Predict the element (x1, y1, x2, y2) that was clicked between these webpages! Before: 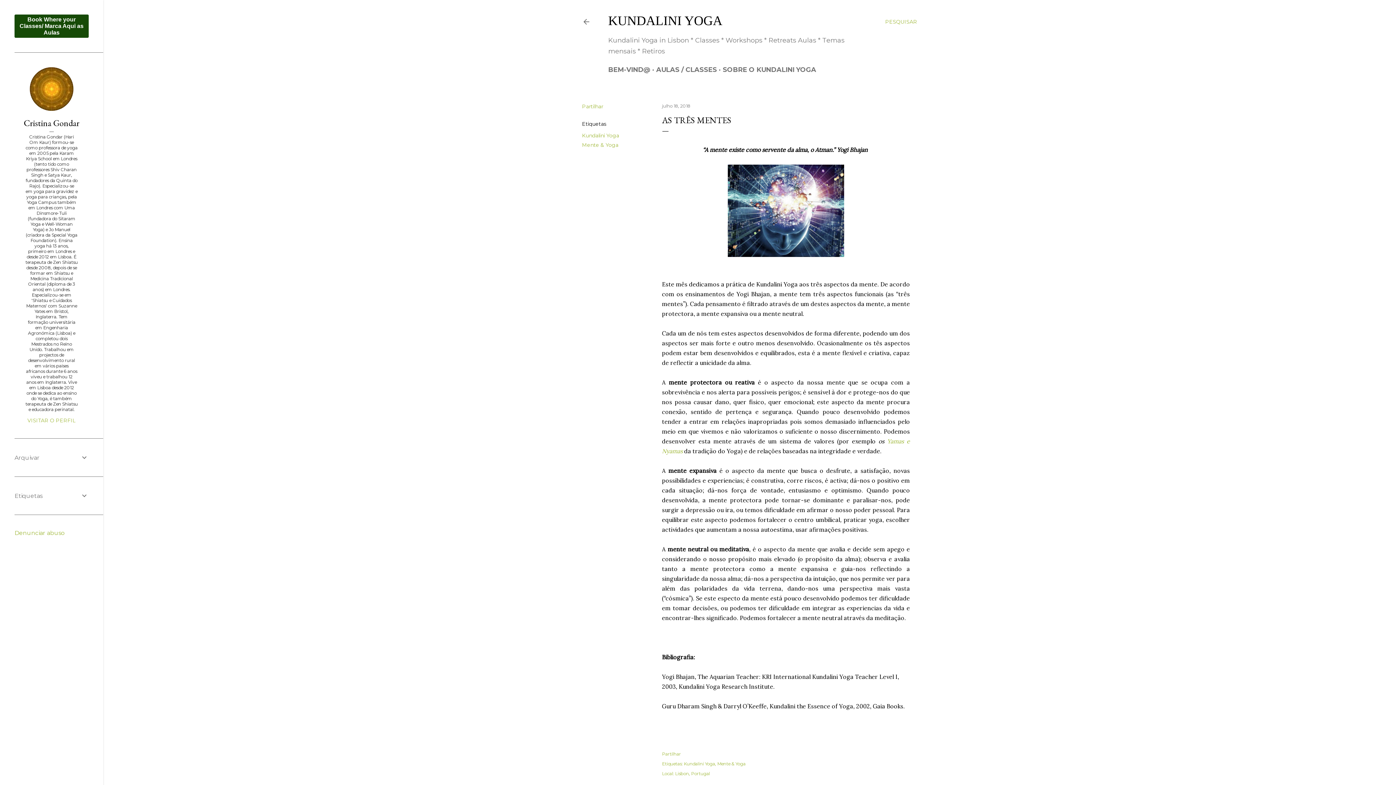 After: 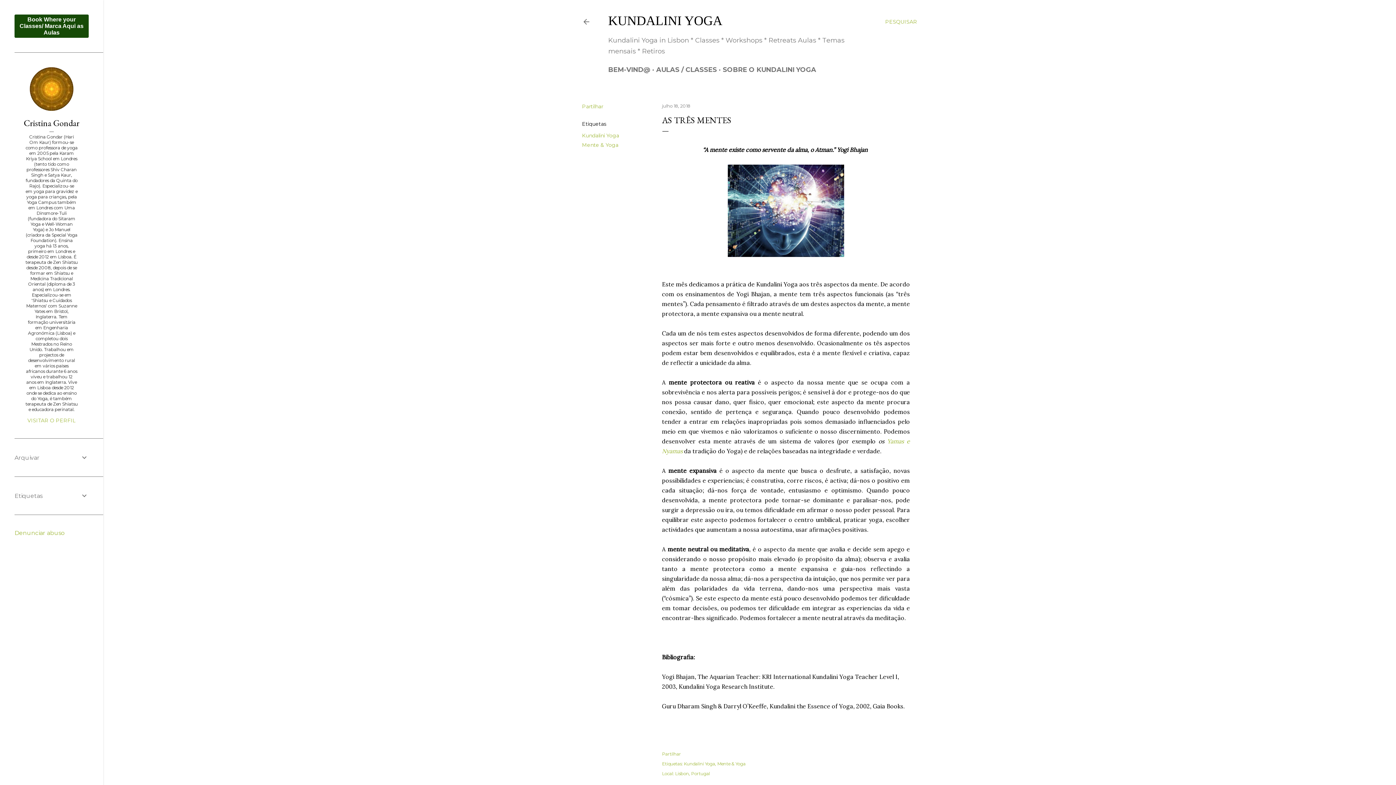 Action: label: Lisbon, Portugal bbox: (675, 771, 710, 776)